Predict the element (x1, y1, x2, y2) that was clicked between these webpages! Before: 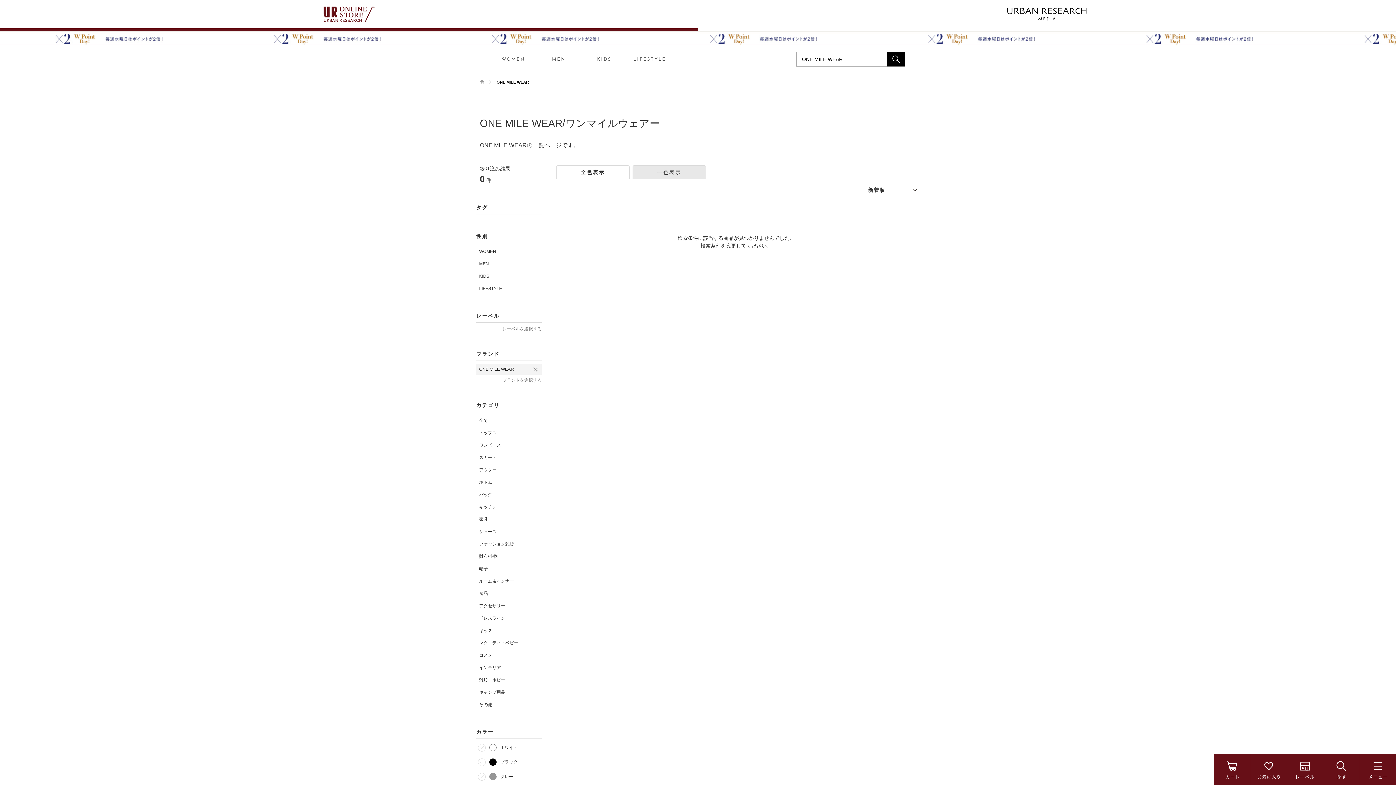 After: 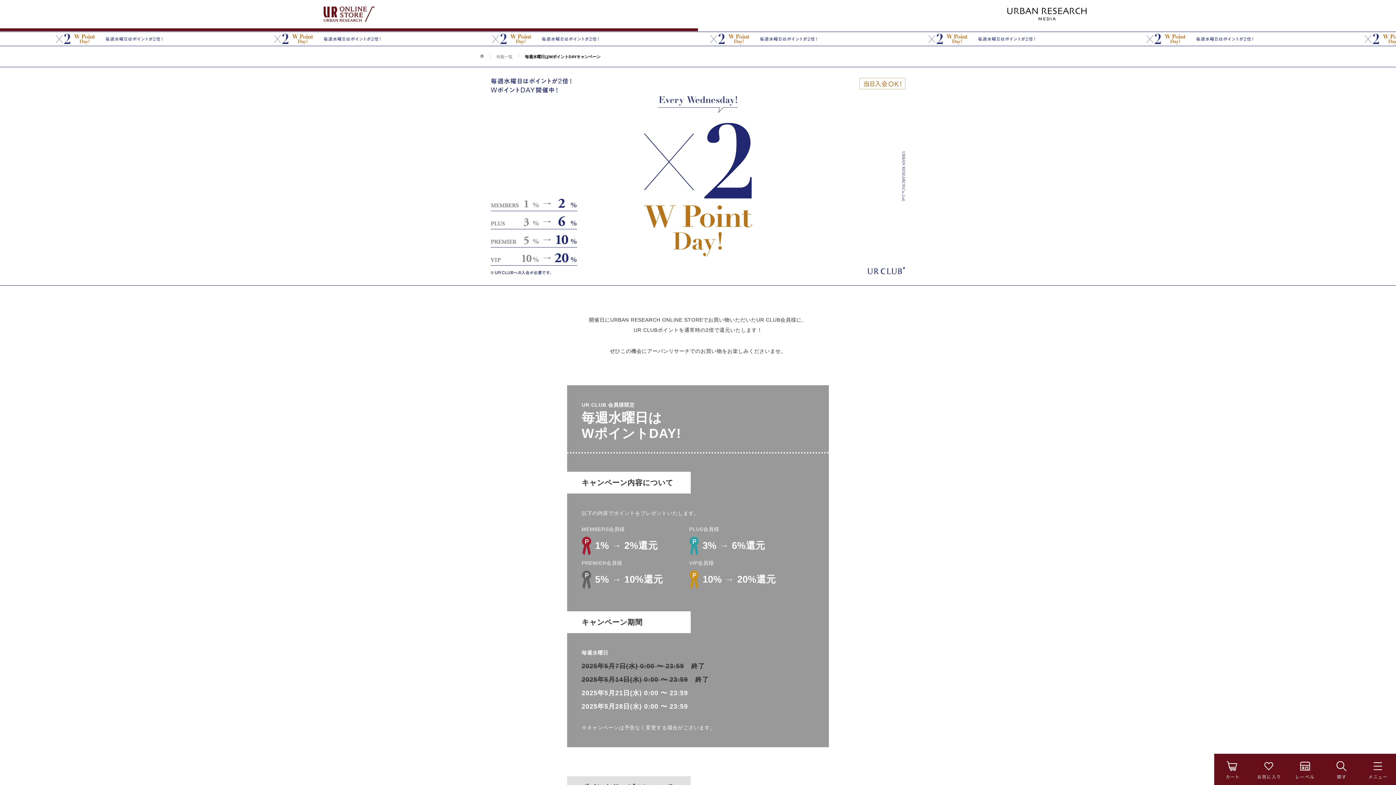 Action: bbox: (0, 31, 1396, 46)